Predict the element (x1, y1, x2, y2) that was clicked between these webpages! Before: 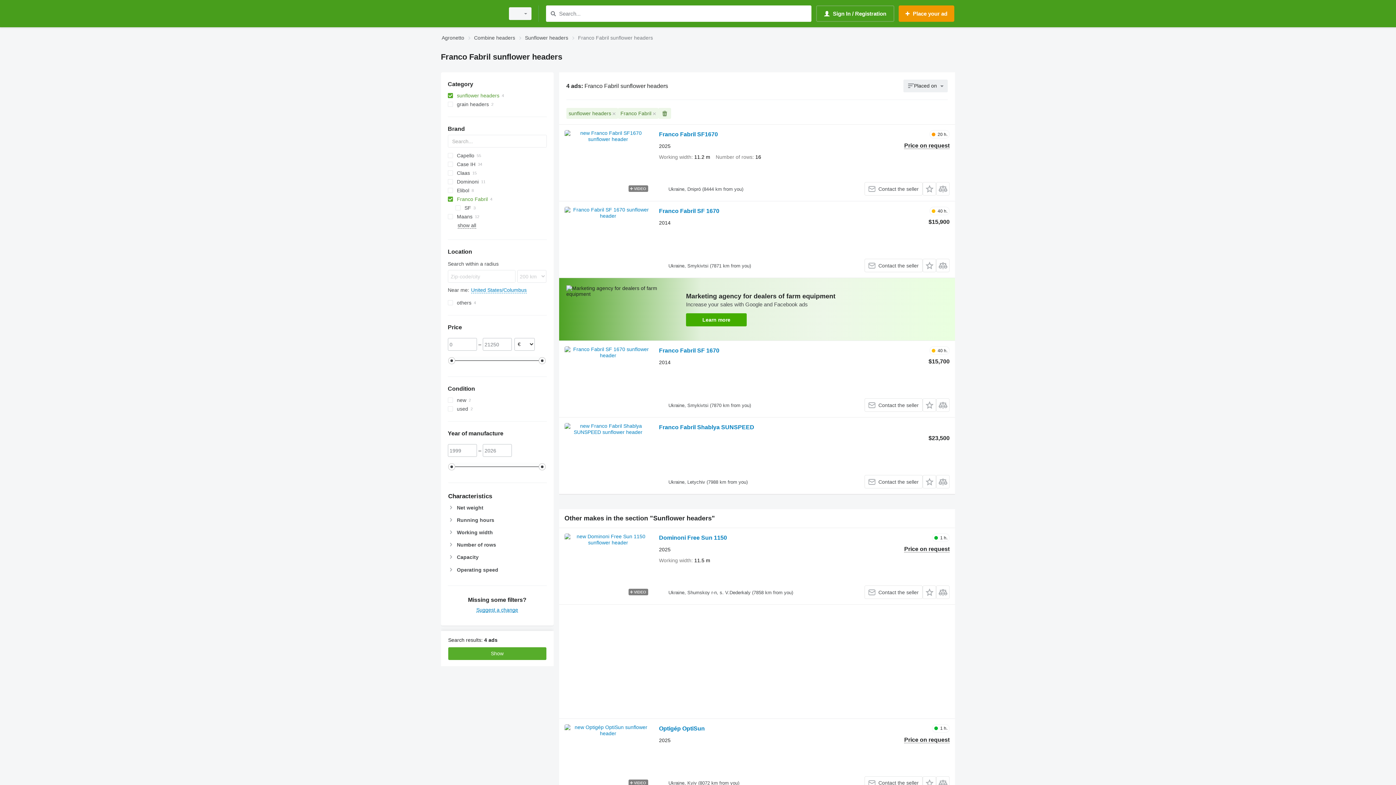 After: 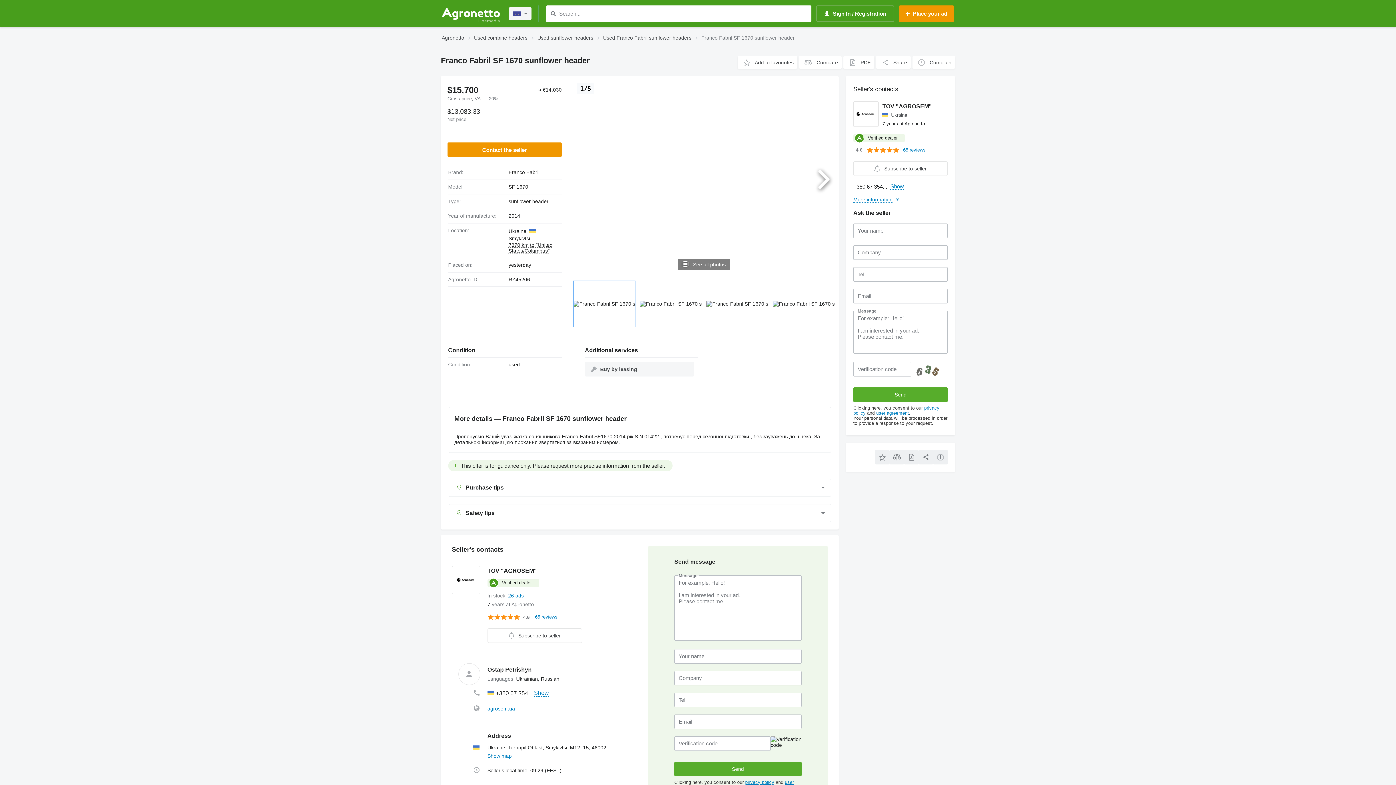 Action: bbox: (564, 346, 651, 412)